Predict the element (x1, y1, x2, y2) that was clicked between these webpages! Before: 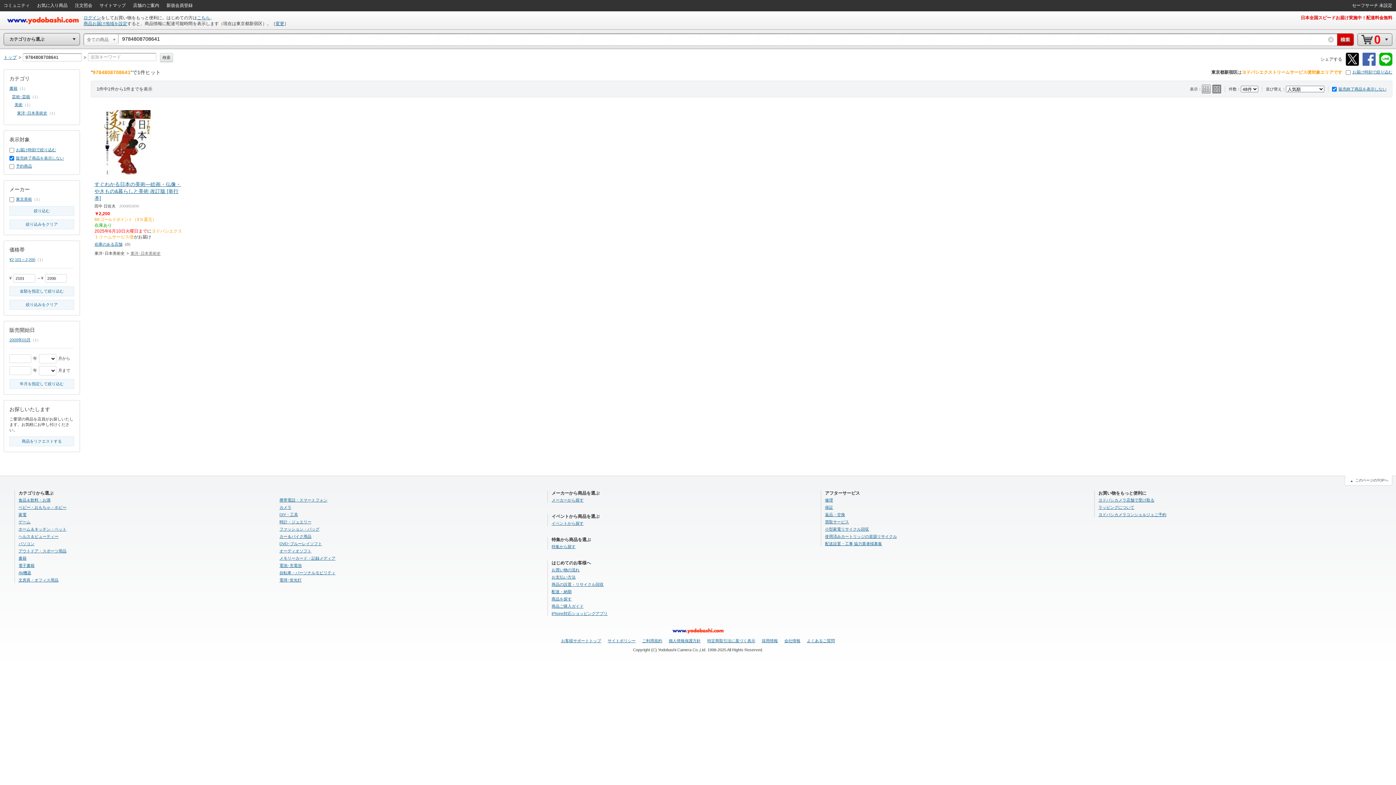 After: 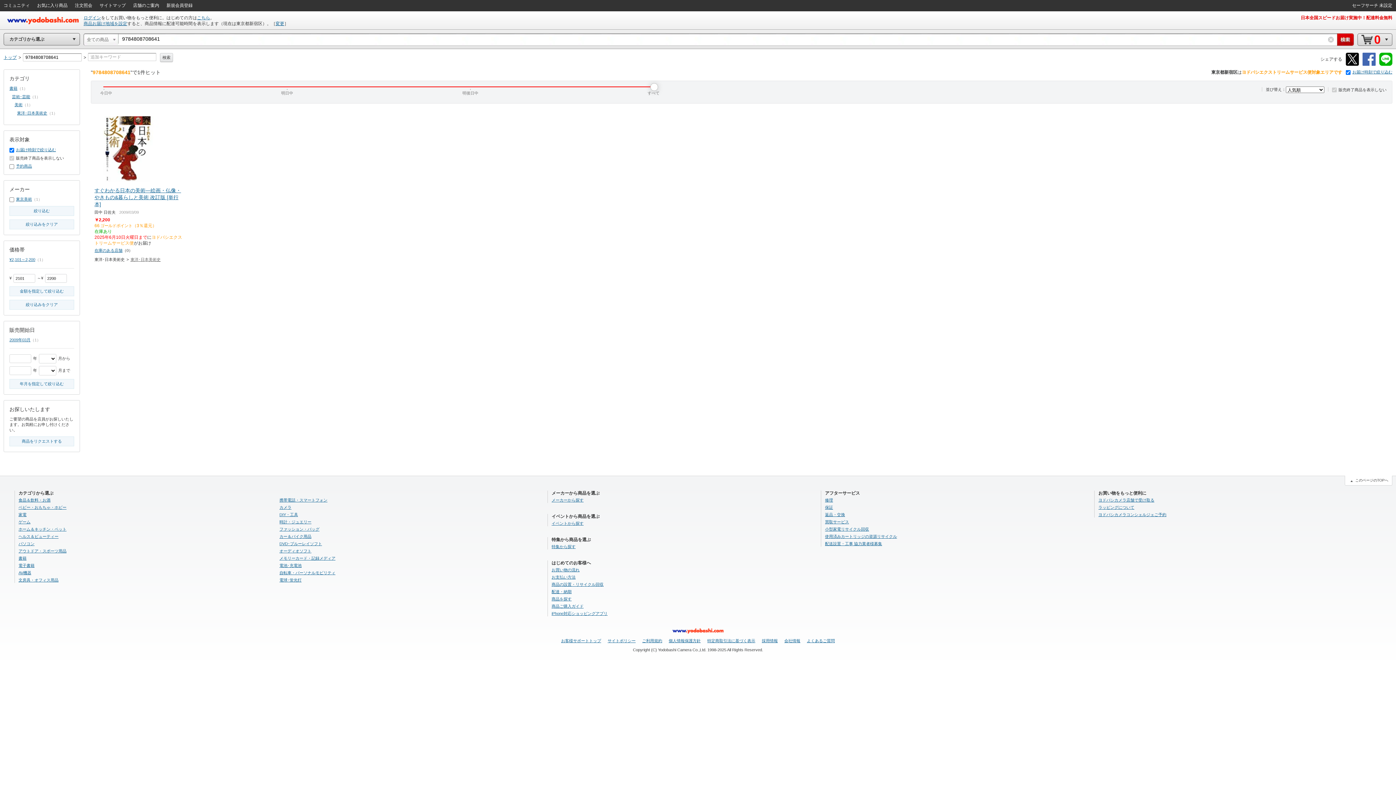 Action: bbox: (1346, 69, 1392, 74) label: お届け時刻で絞り込む